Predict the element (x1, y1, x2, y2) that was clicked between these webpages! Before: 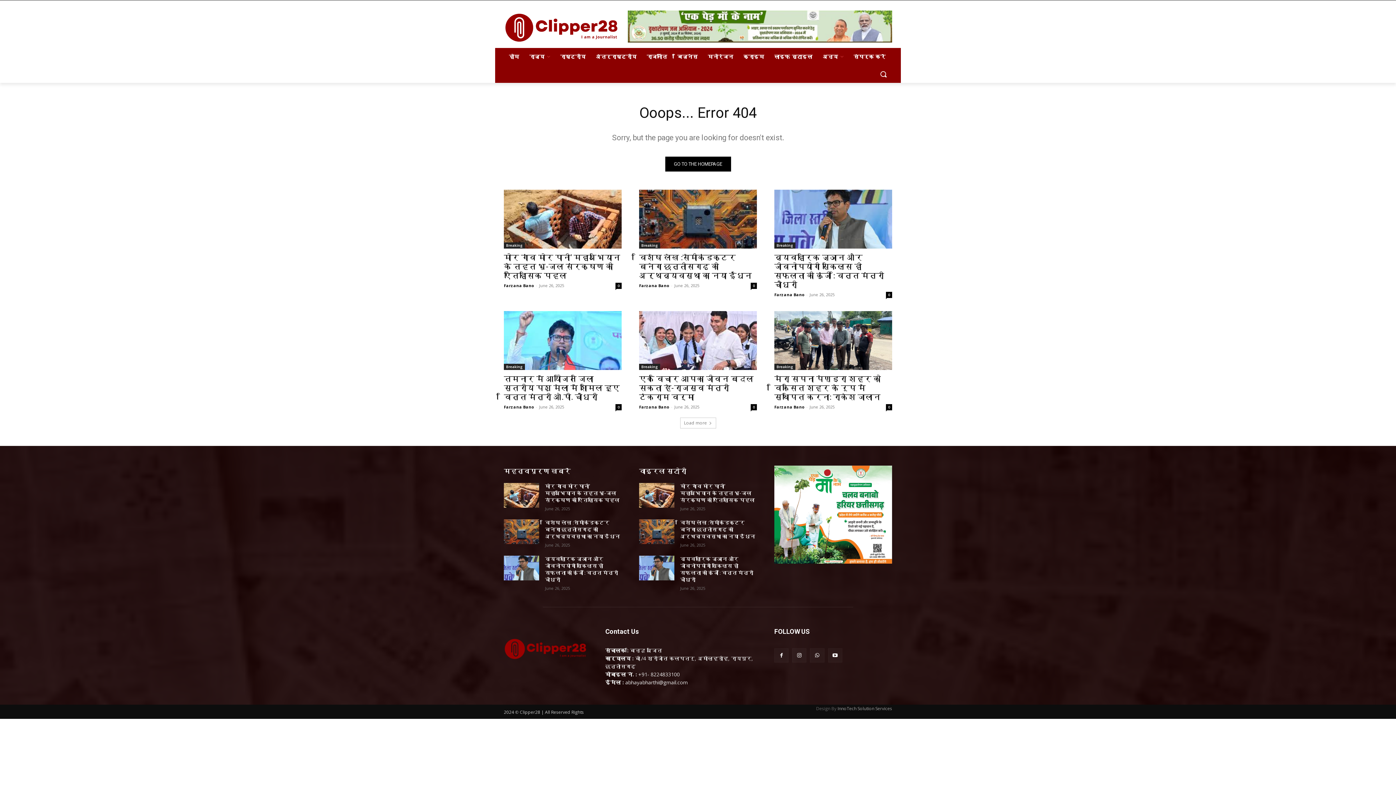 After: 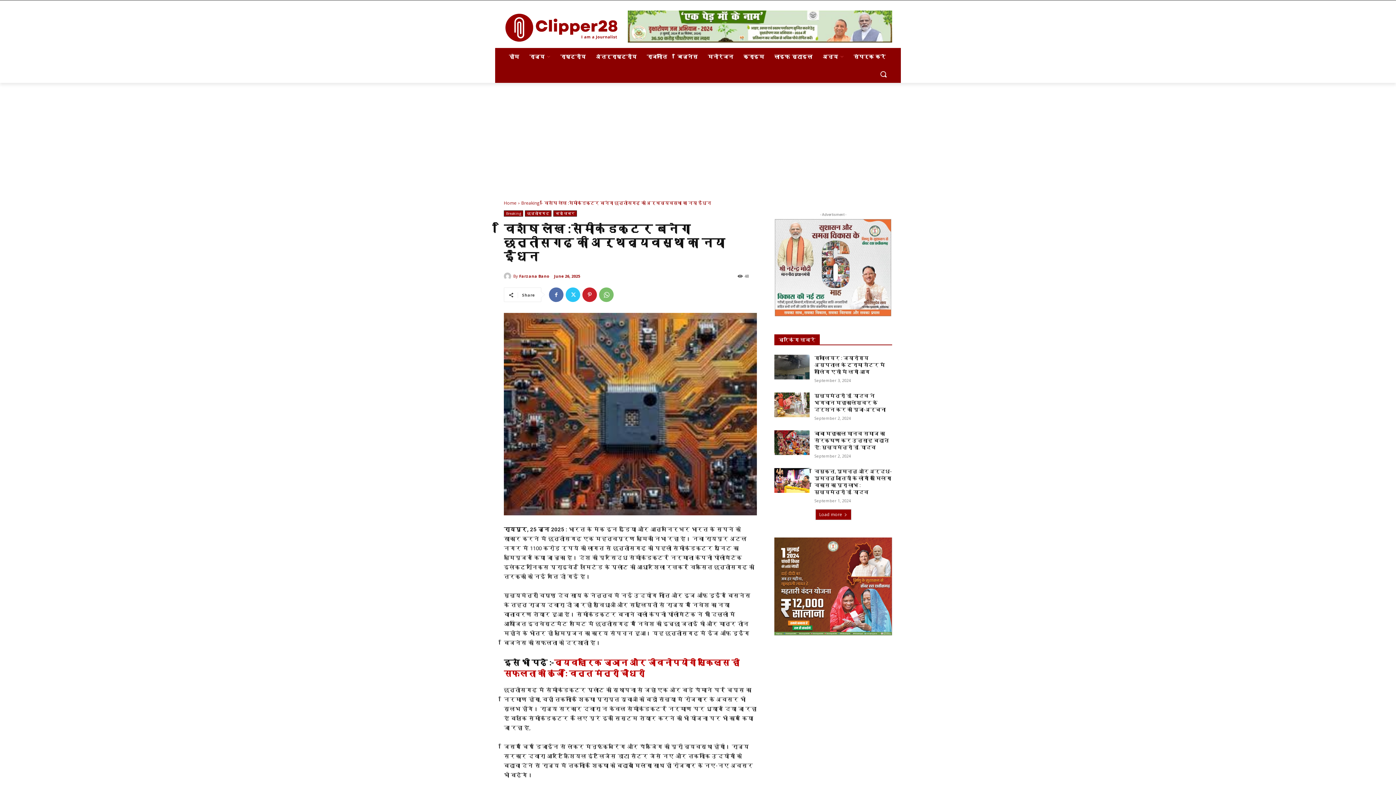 Action: bbox: (680, 520, 755, 539) label: विशेष लेख :सेमीकंडक्टर बनेगा छत्तीसगढ़ की अर्थव्यवस्था का नया ईंधन